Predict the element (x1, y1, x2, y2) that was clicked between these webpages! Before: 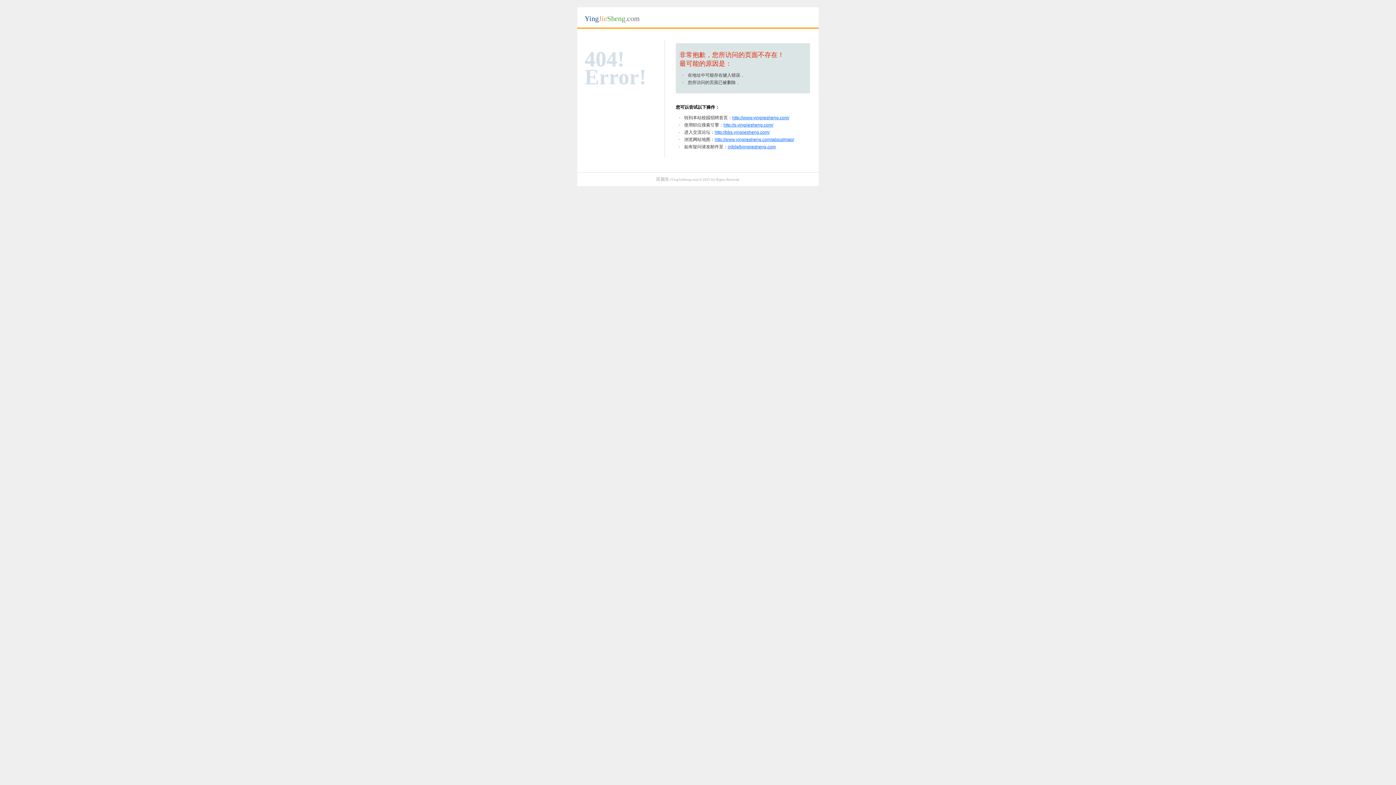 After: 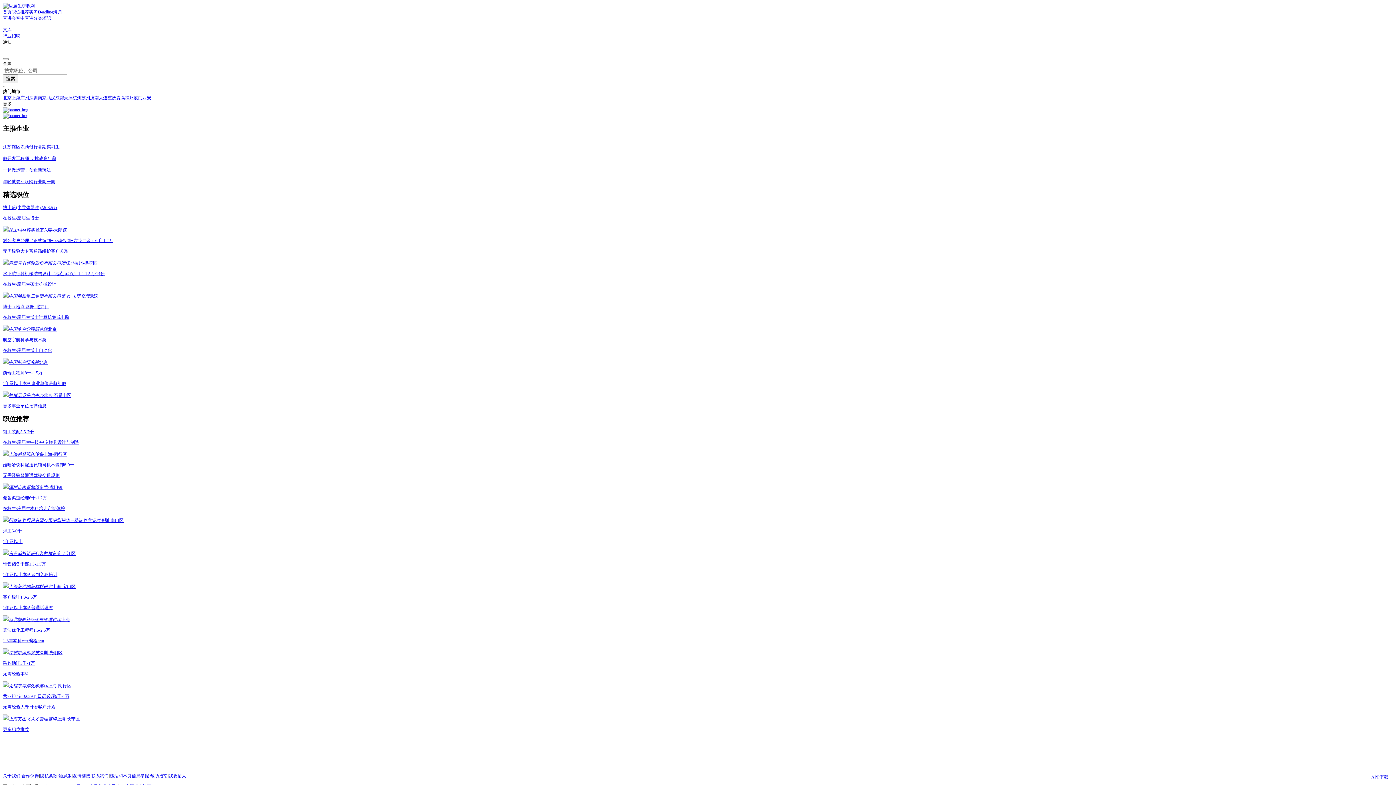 Action: bbox: (732, 115, 789, 120) label: http://www.yingjiesheng.com/